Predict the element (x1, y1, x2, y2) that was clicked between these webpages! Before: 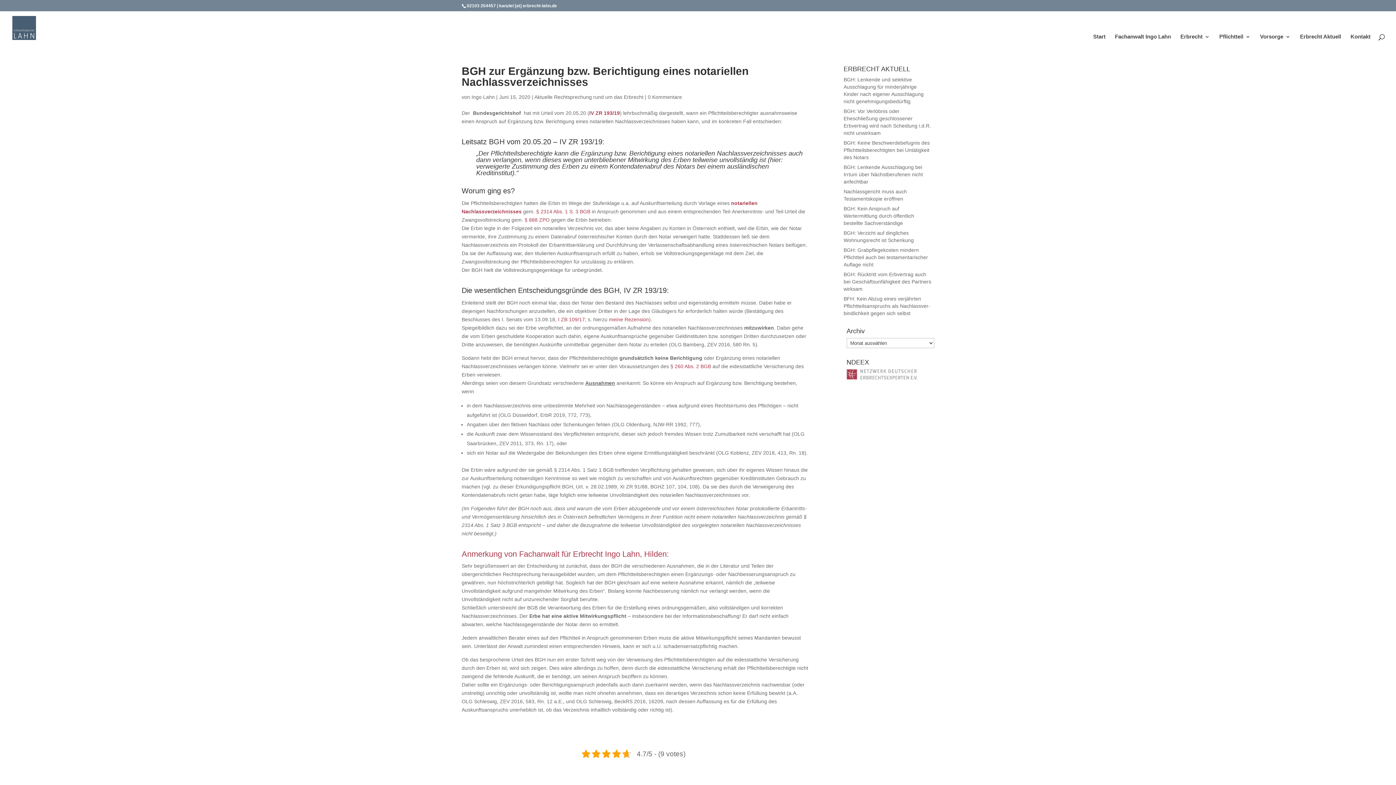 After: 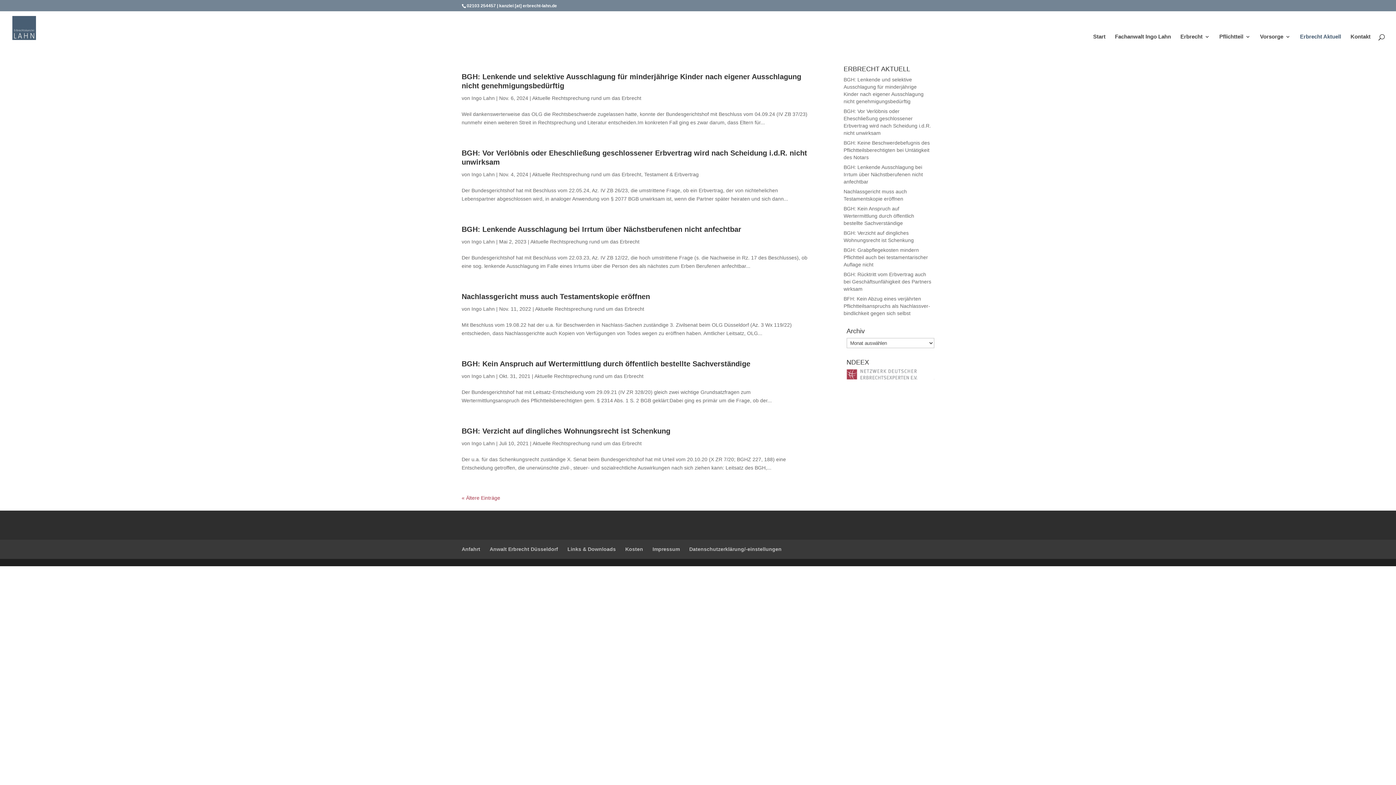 Action: label: Erbrecht Aktuell bbox: (1300, 34, 1341, 44)